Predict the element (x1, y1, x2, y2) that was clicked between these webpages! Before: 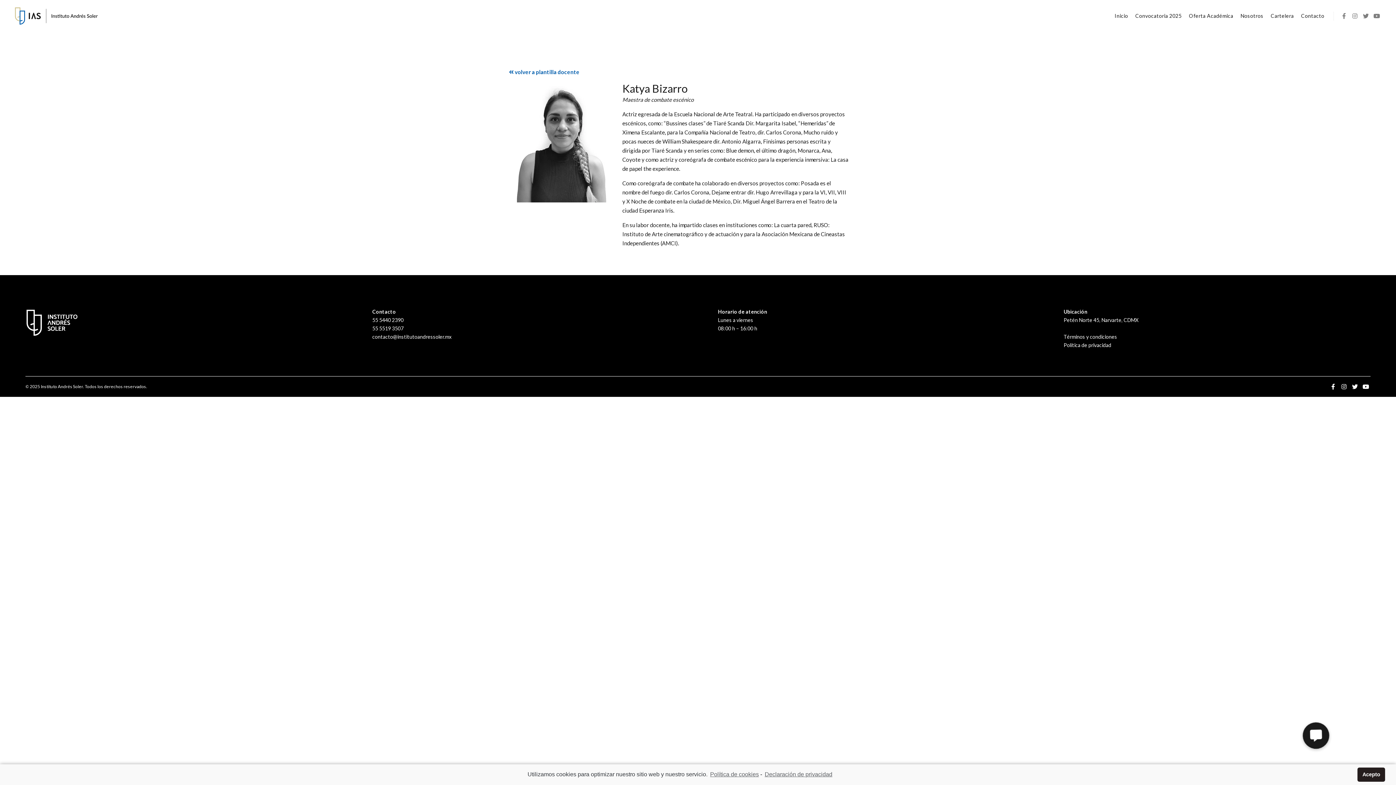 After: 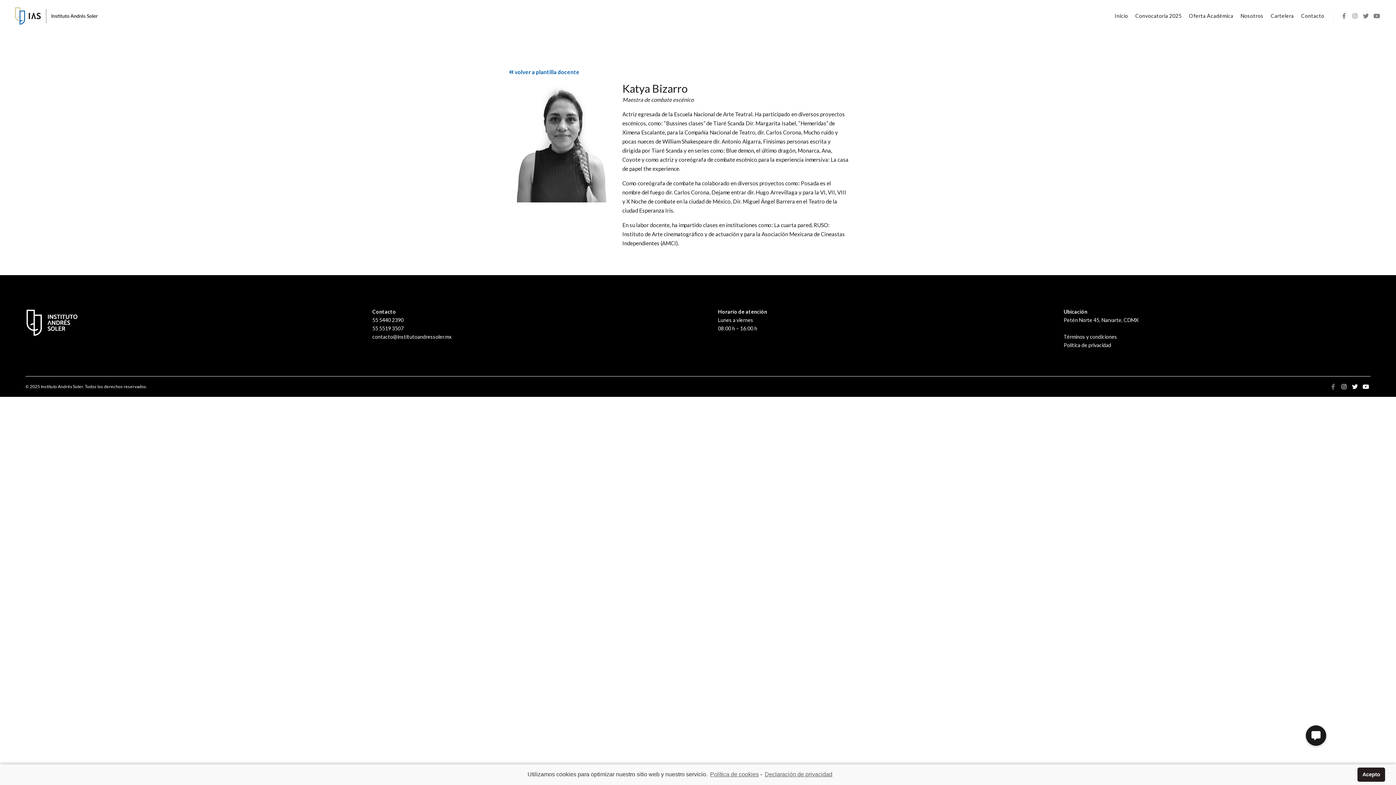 Action: bbox: (1328, 382, 1338, 391)